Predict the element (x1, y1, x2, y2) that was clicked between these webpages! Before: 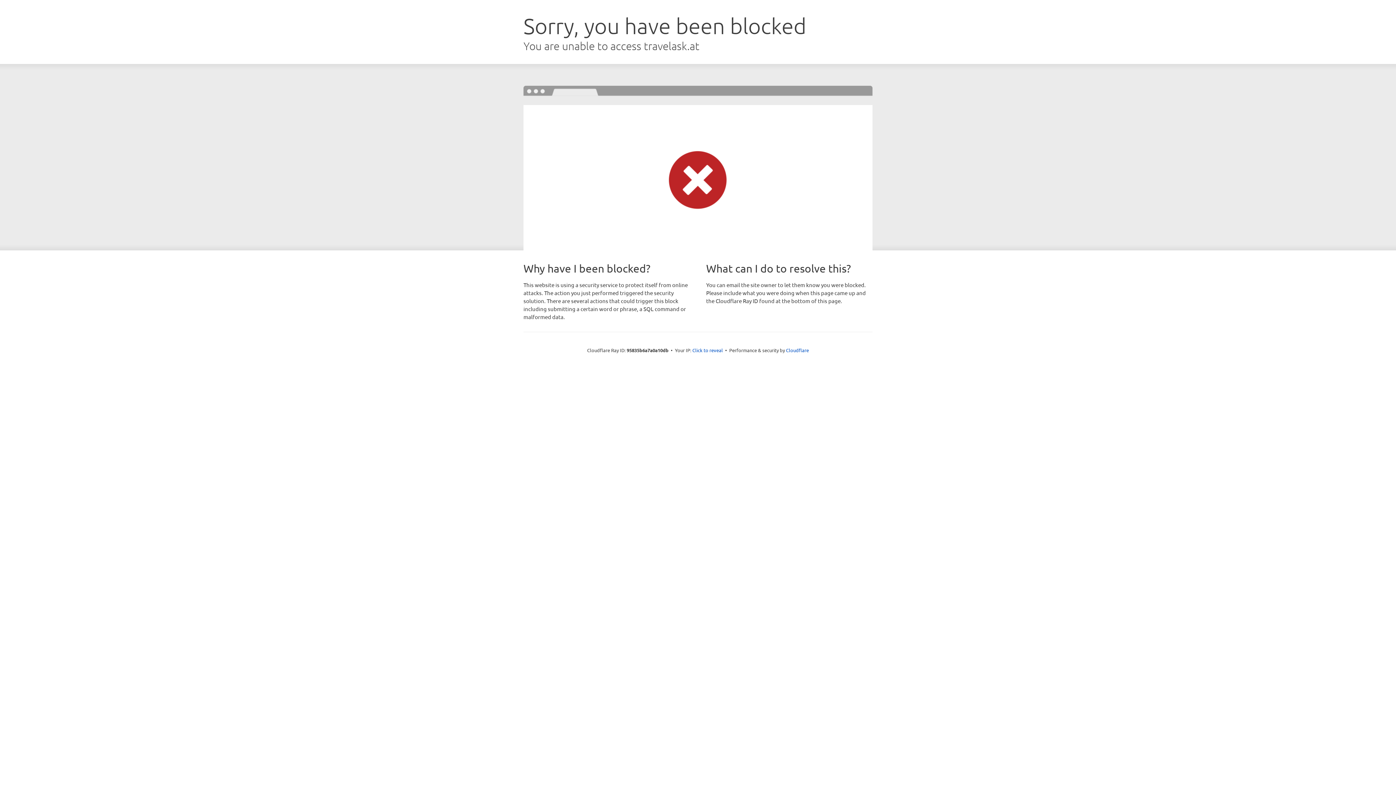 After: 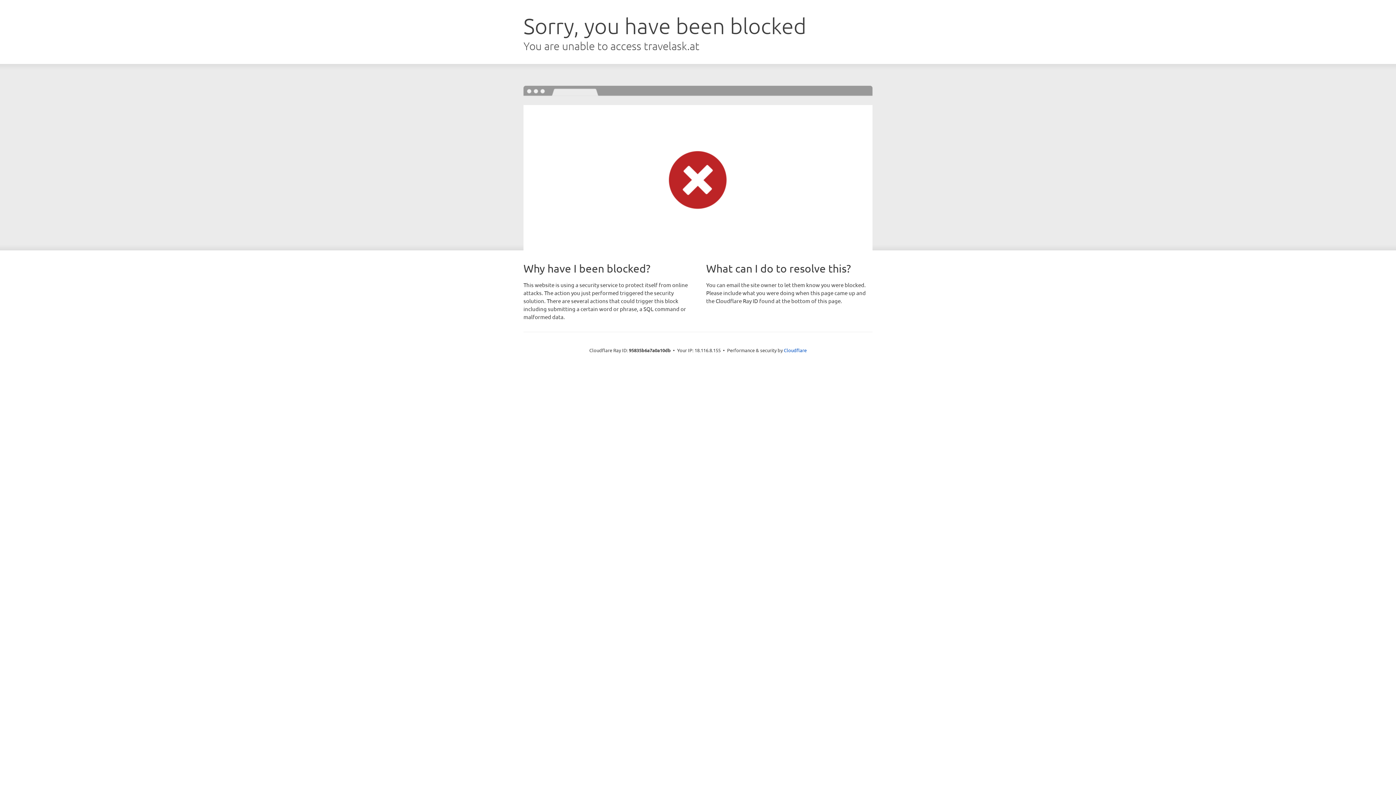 Action: bbox: (692, 346, 723, 353) label: Click to reveal